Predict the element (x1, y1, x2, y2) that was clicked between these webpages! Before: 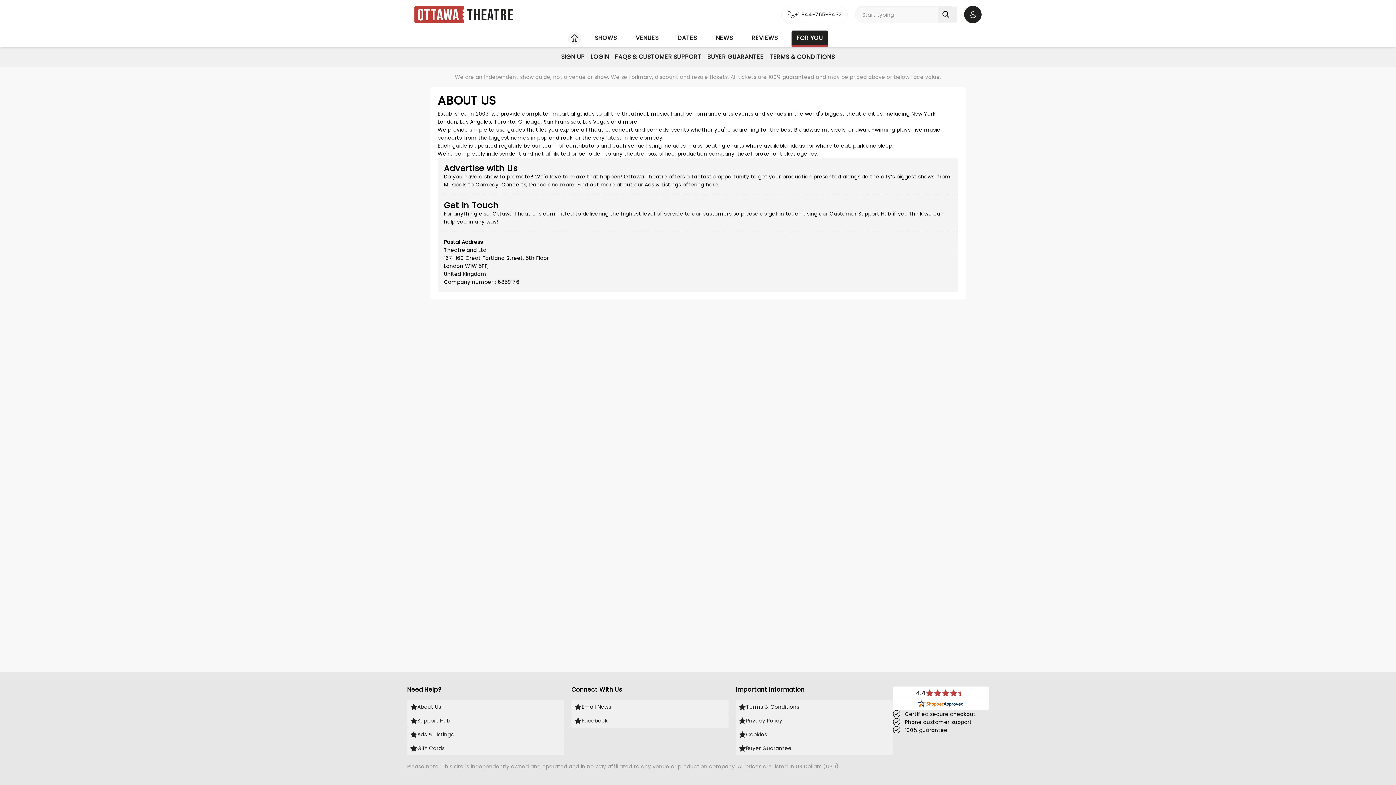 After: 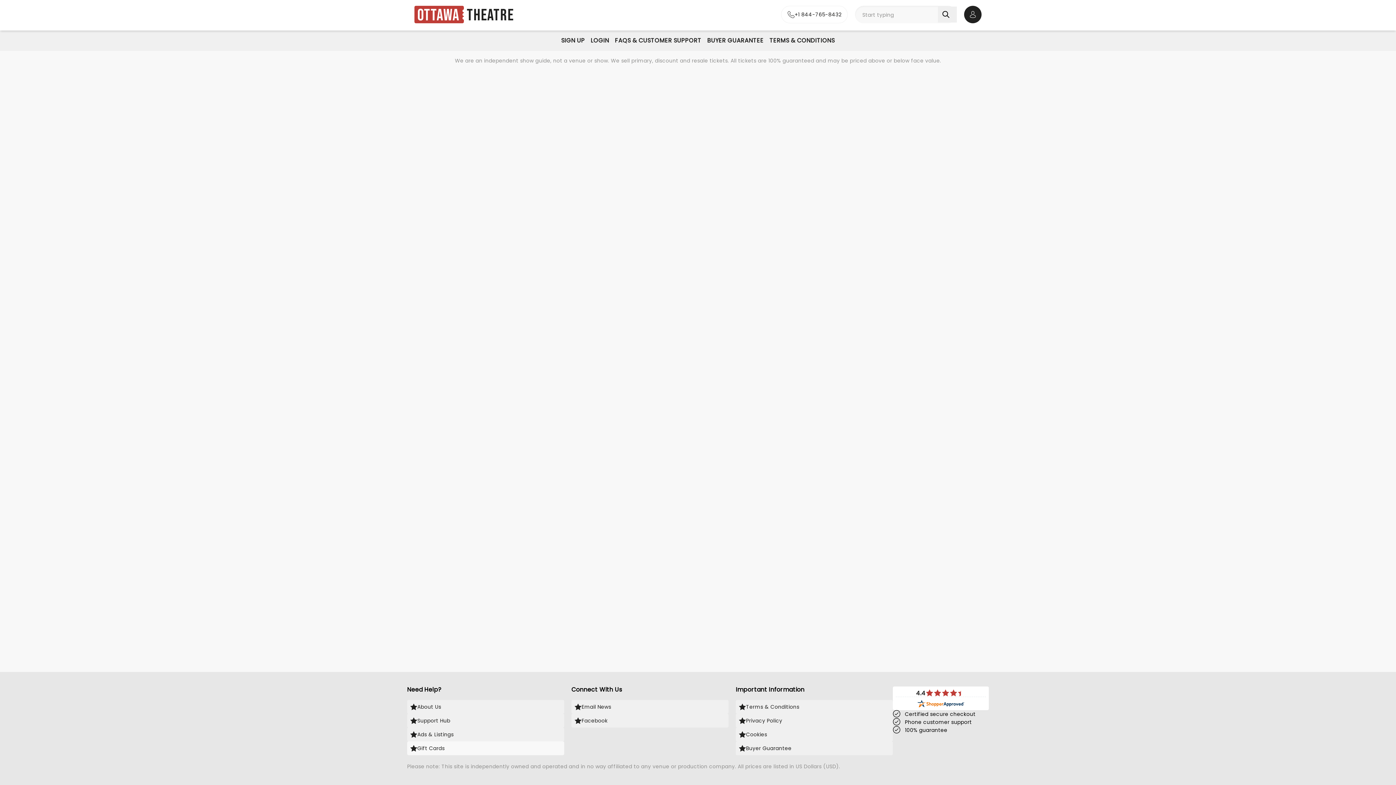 Action: label: Gift Cards bbox: (407, 741, 564, 755)